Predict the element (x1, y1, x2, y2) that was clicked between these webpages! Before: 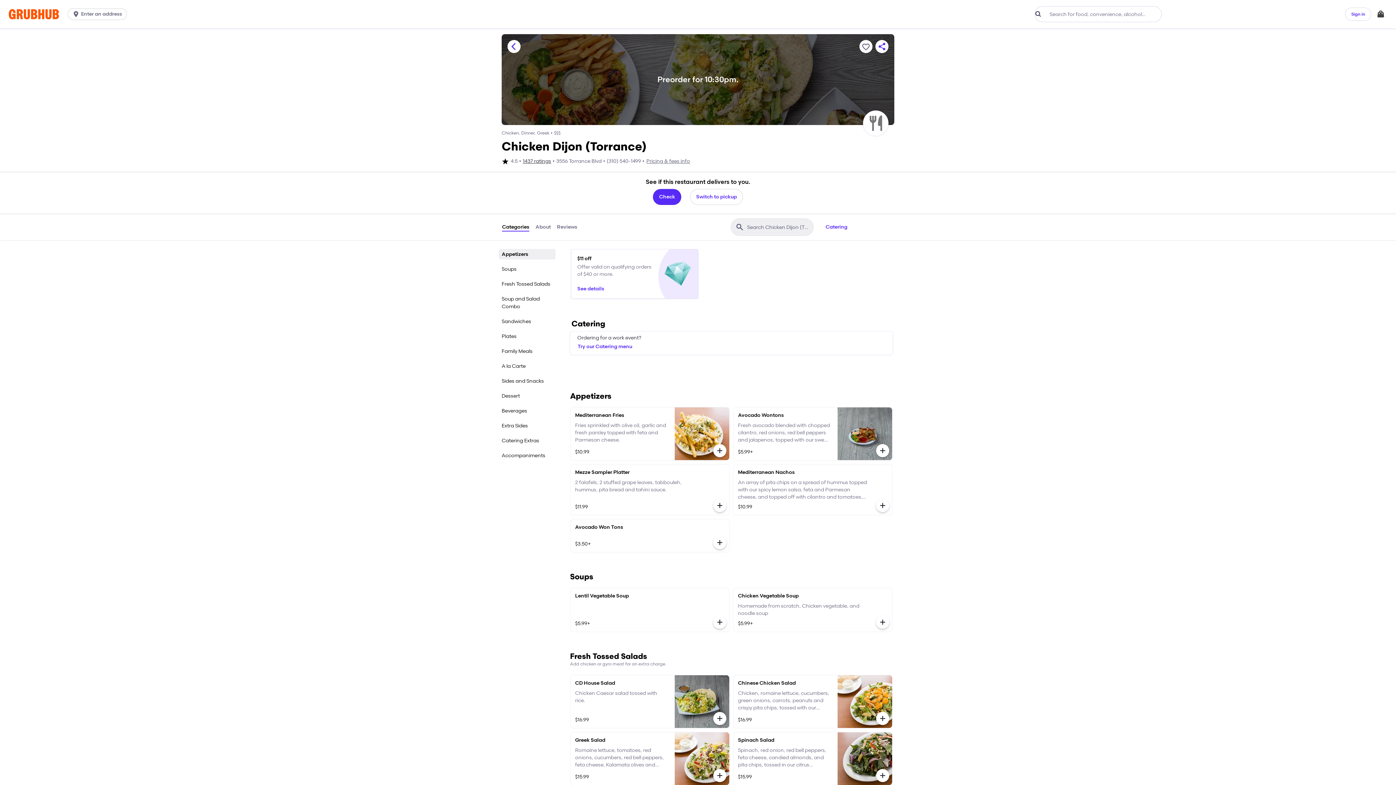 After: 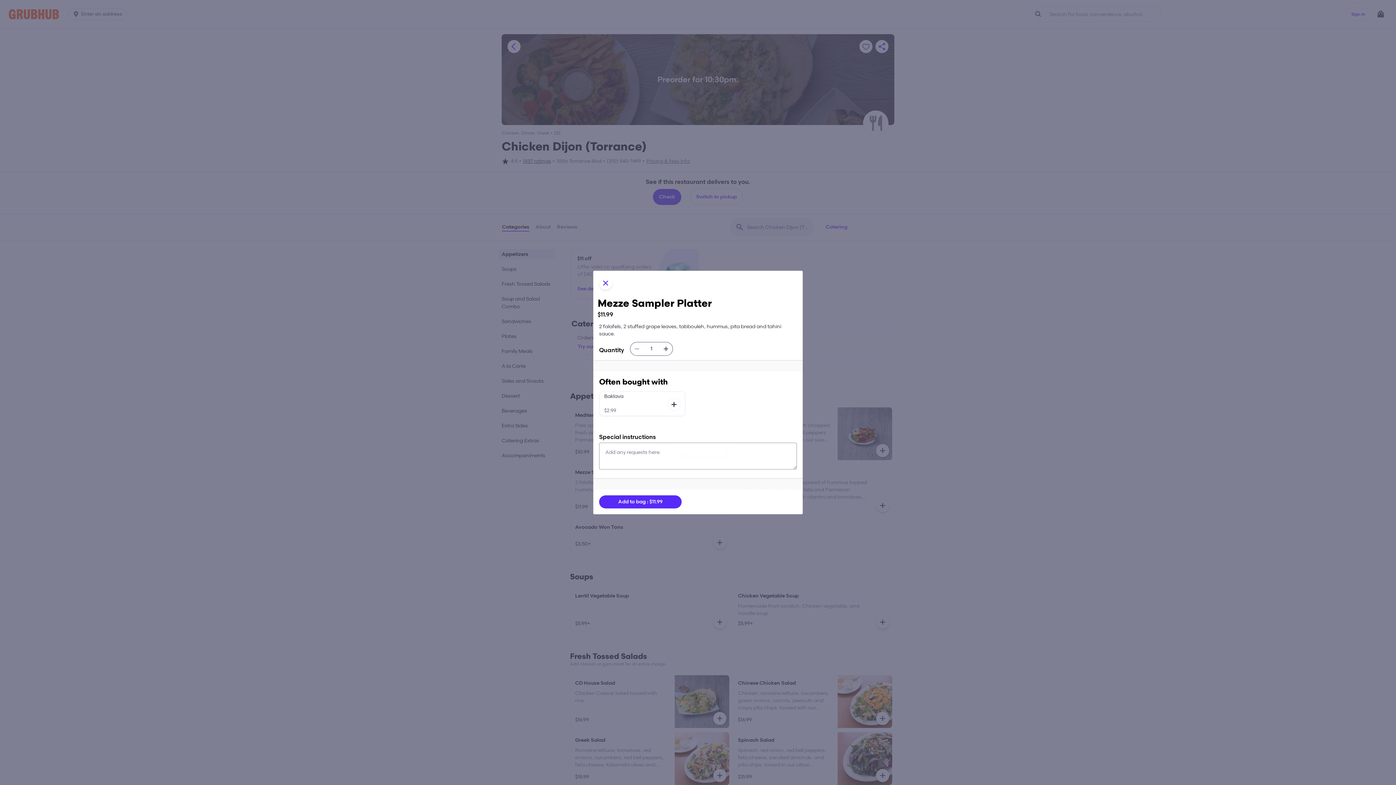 Action: bbox: (570, 464, 729, 515) label: Mezze Sampler Platter
2 falafels, 2 stuffed grape leaves, tabbouleh, hummus, pita bread and tahini sauce.
$11.99